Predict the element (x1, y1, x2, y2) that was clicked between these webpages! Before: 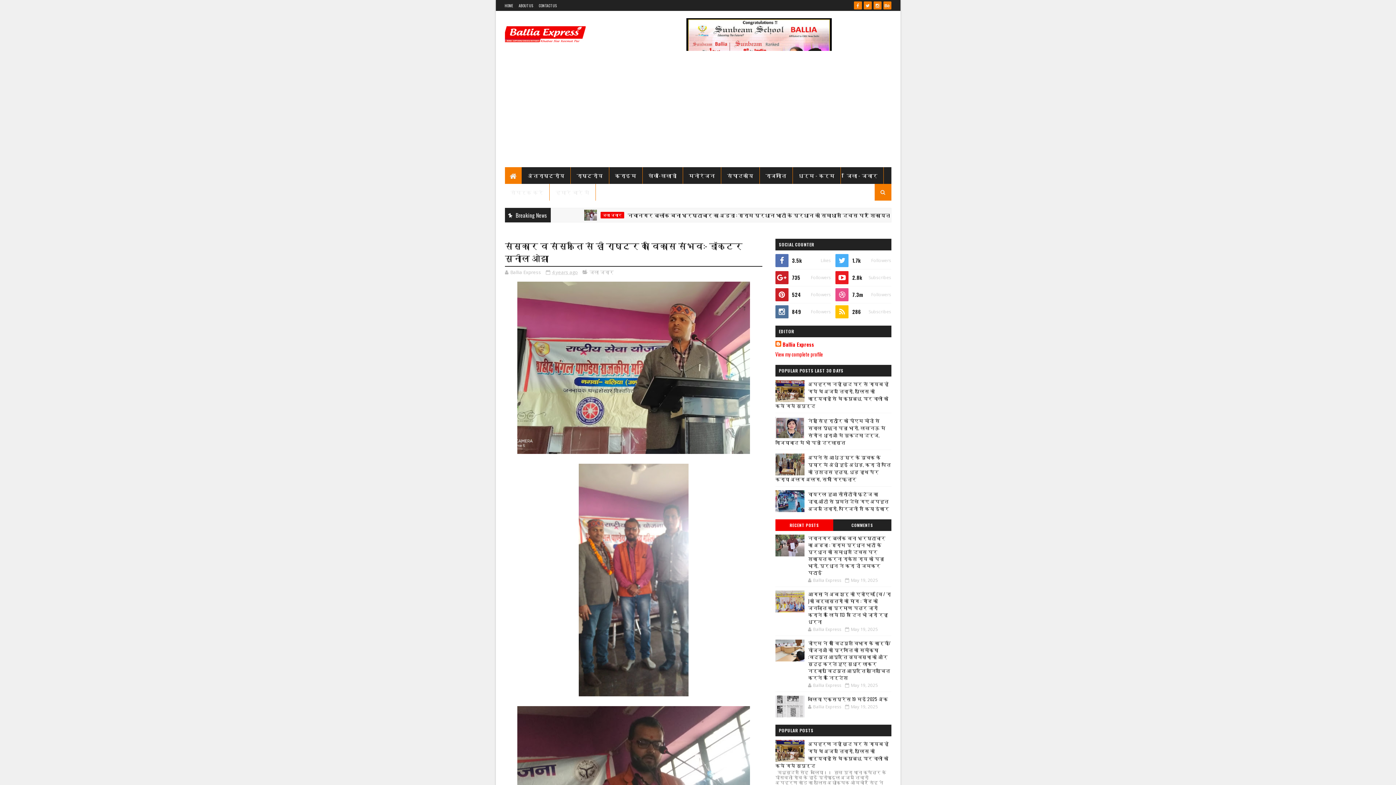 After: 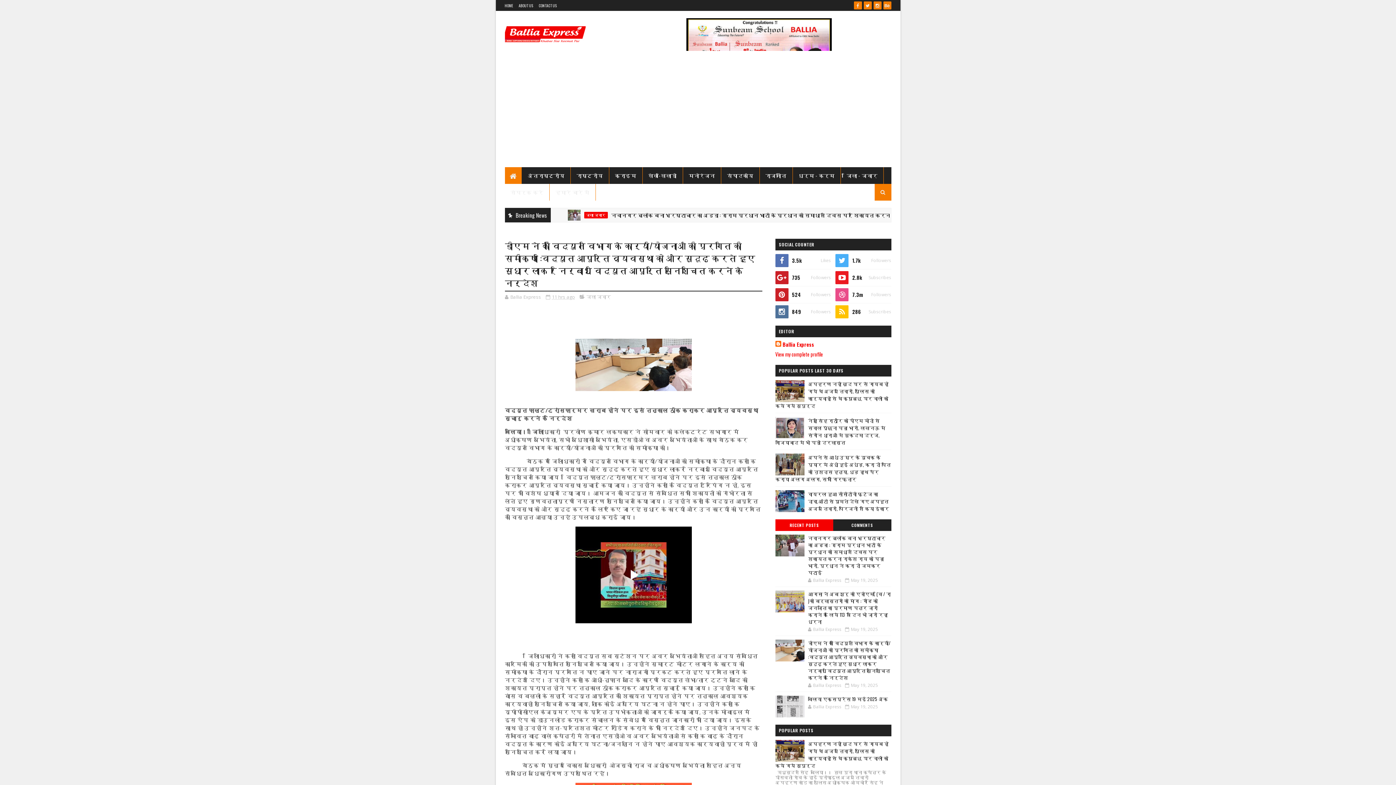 Action: bbox: (775, 640, 804, 661)